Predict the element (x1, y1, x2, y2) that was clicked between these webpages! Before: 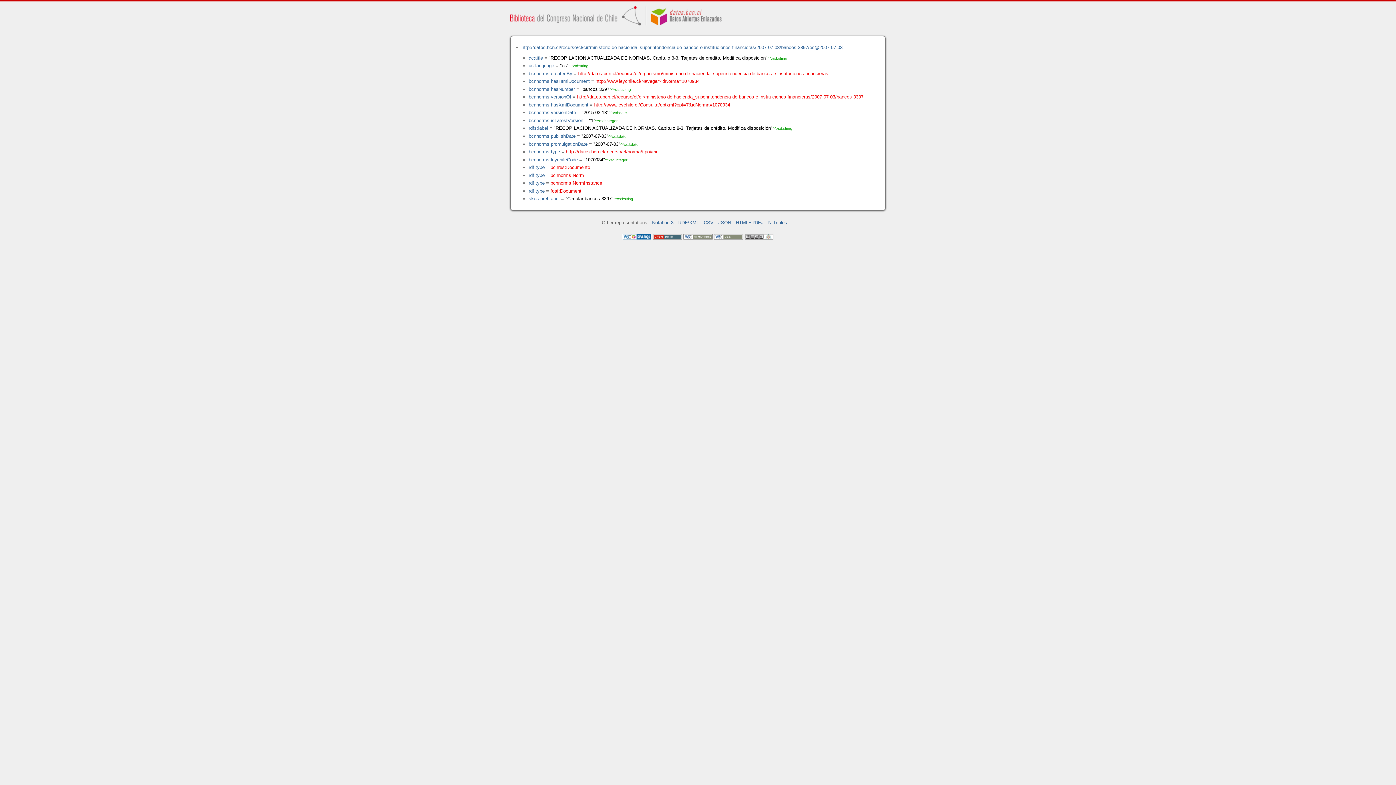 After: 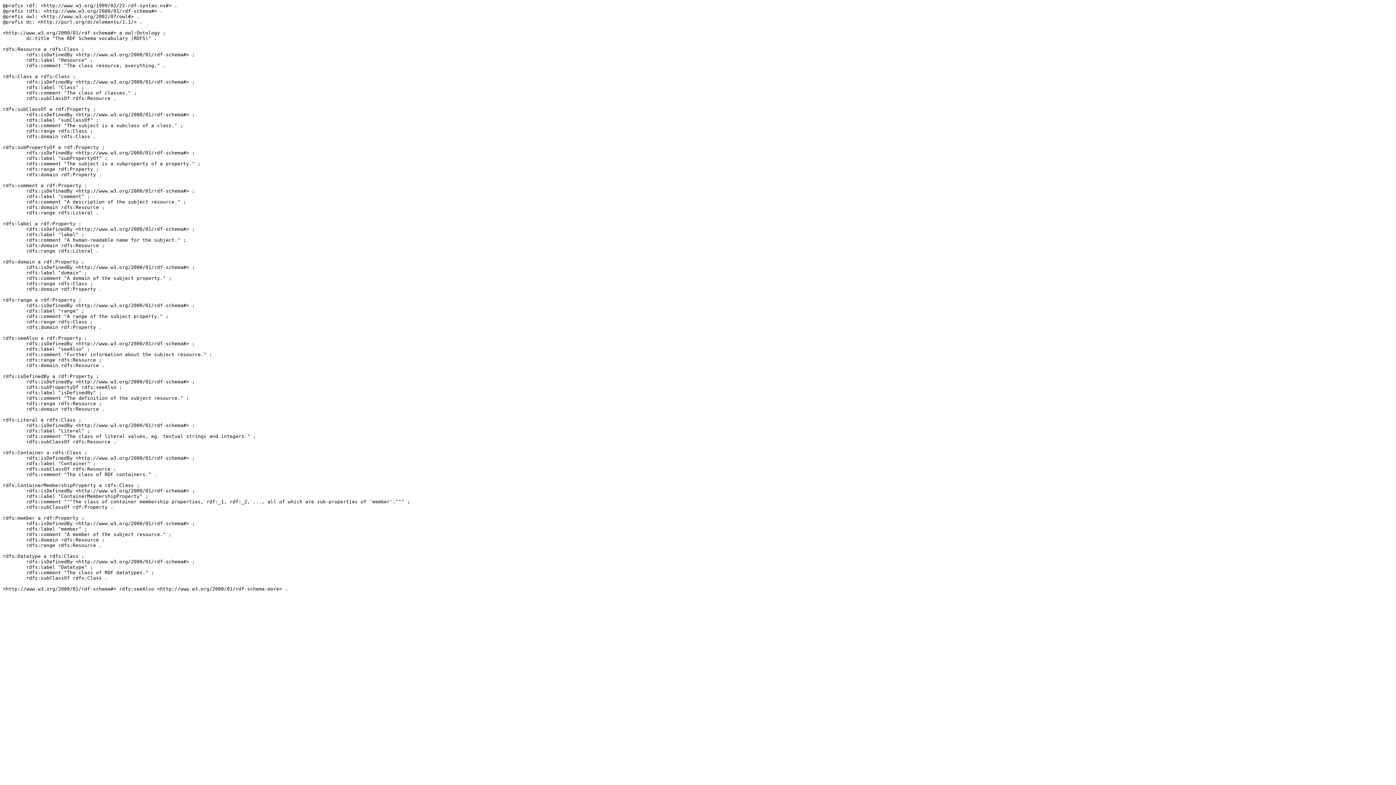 Action: bbox: (528, 125, 548, 131) label: rdfs:label